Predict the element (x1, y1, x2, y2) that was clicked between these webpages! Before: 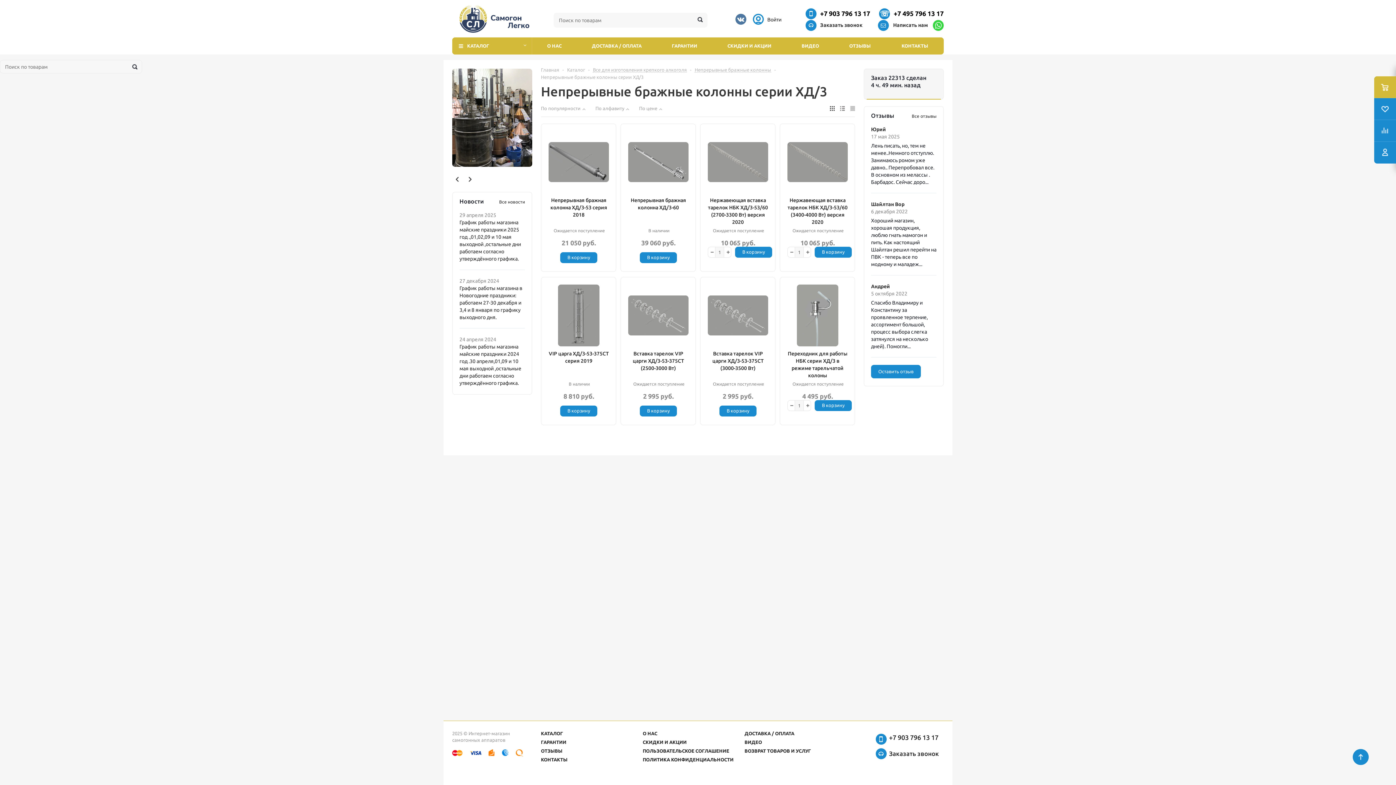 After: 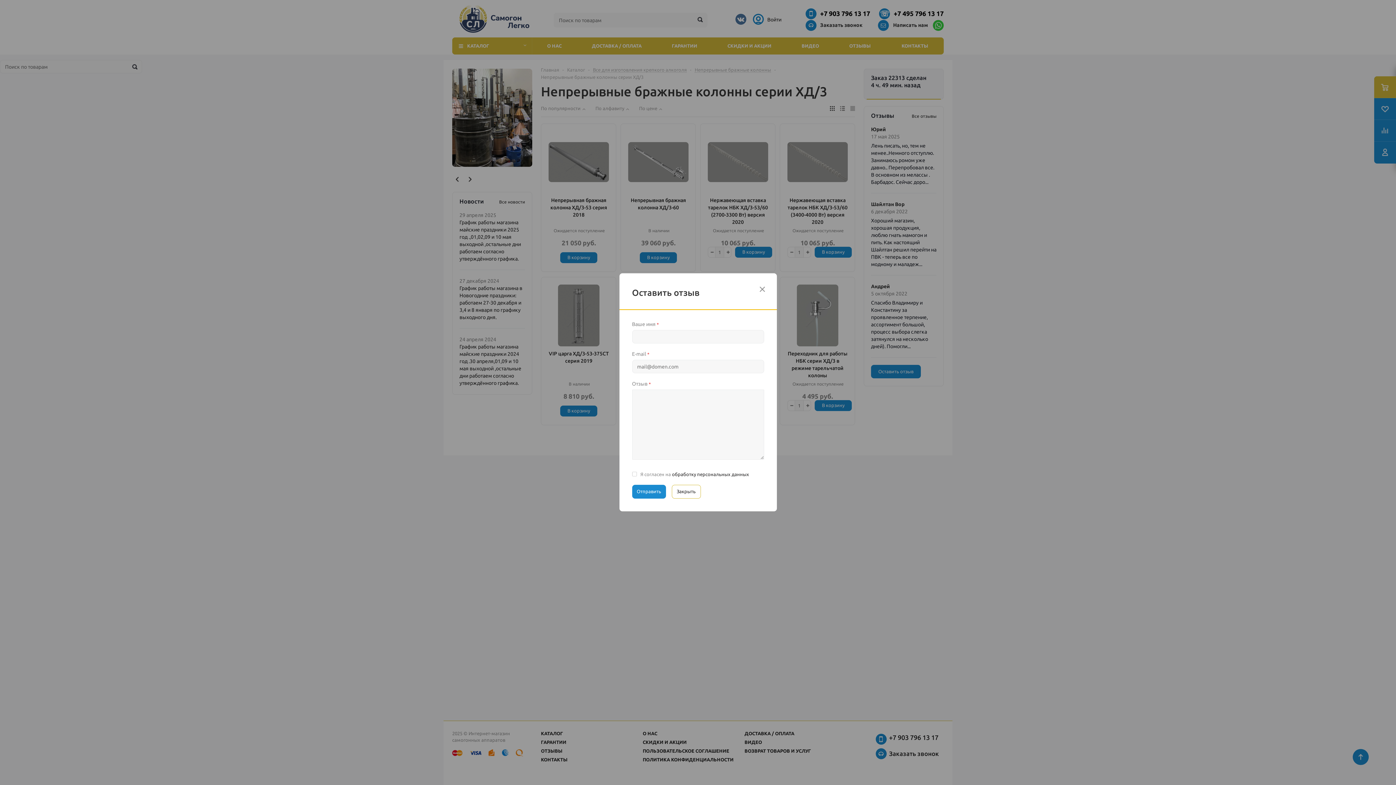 Action: label: Оставить отзыв bbox: (871, 365, 921, 378)